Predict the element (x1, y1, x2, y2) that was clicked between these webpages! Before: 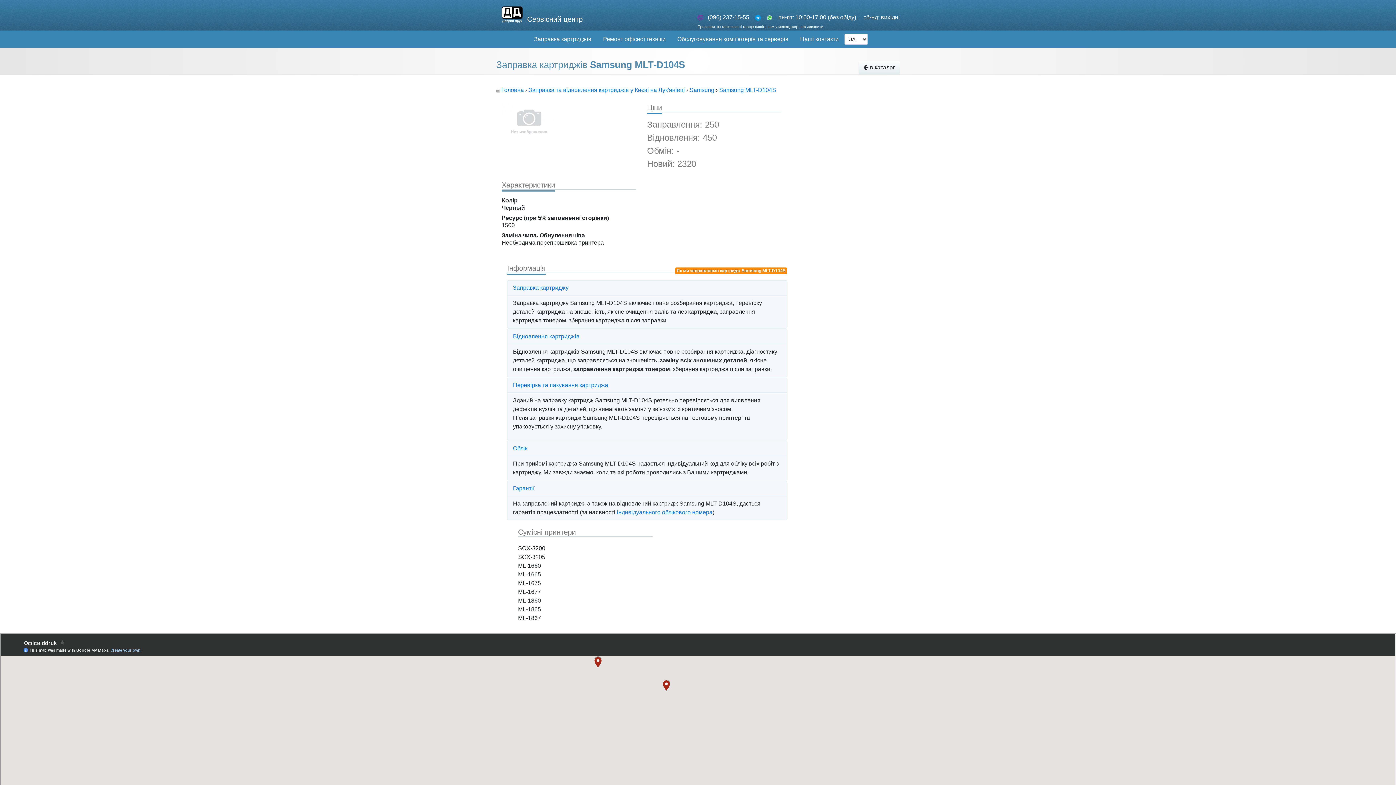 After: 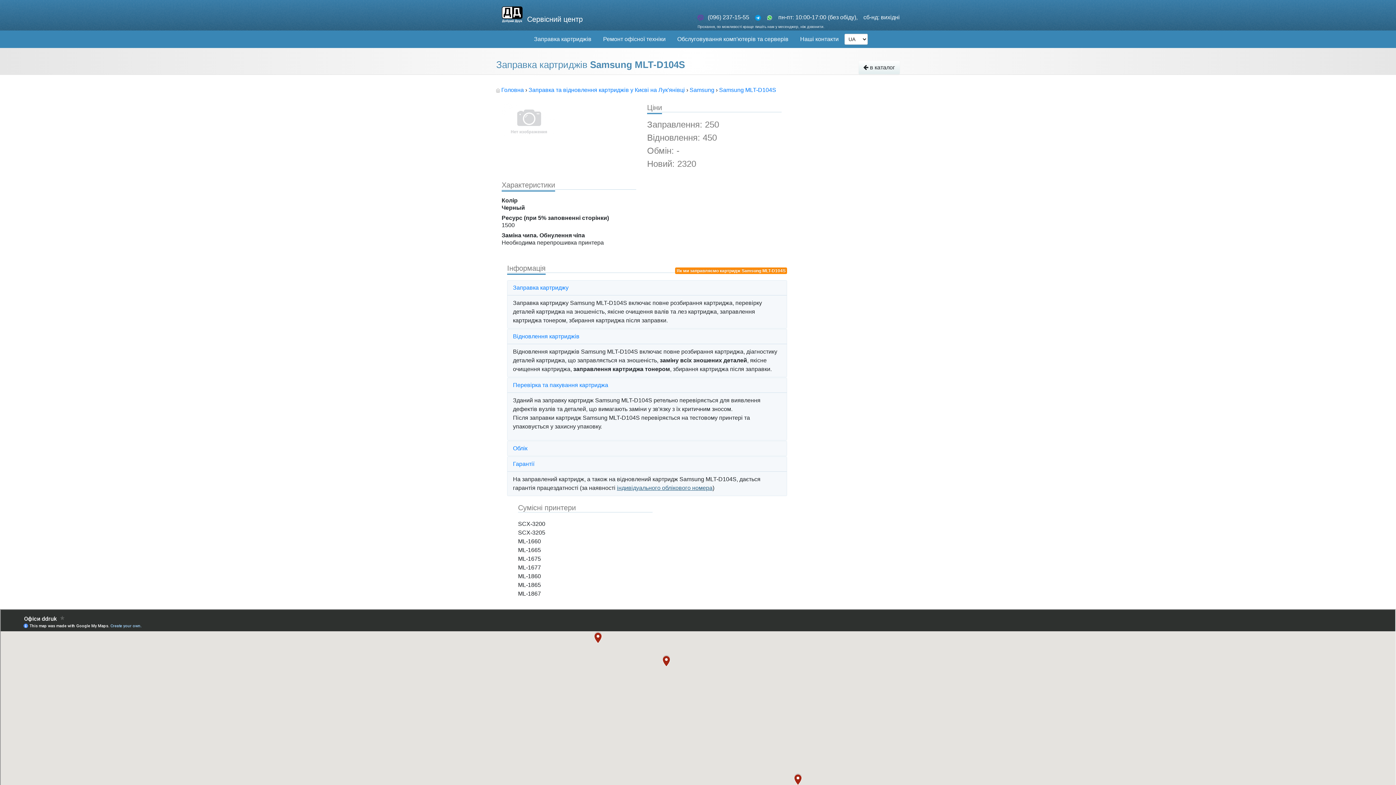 Action: label: індивідуального облікового номера bbox: (617, 509, 712, 515)